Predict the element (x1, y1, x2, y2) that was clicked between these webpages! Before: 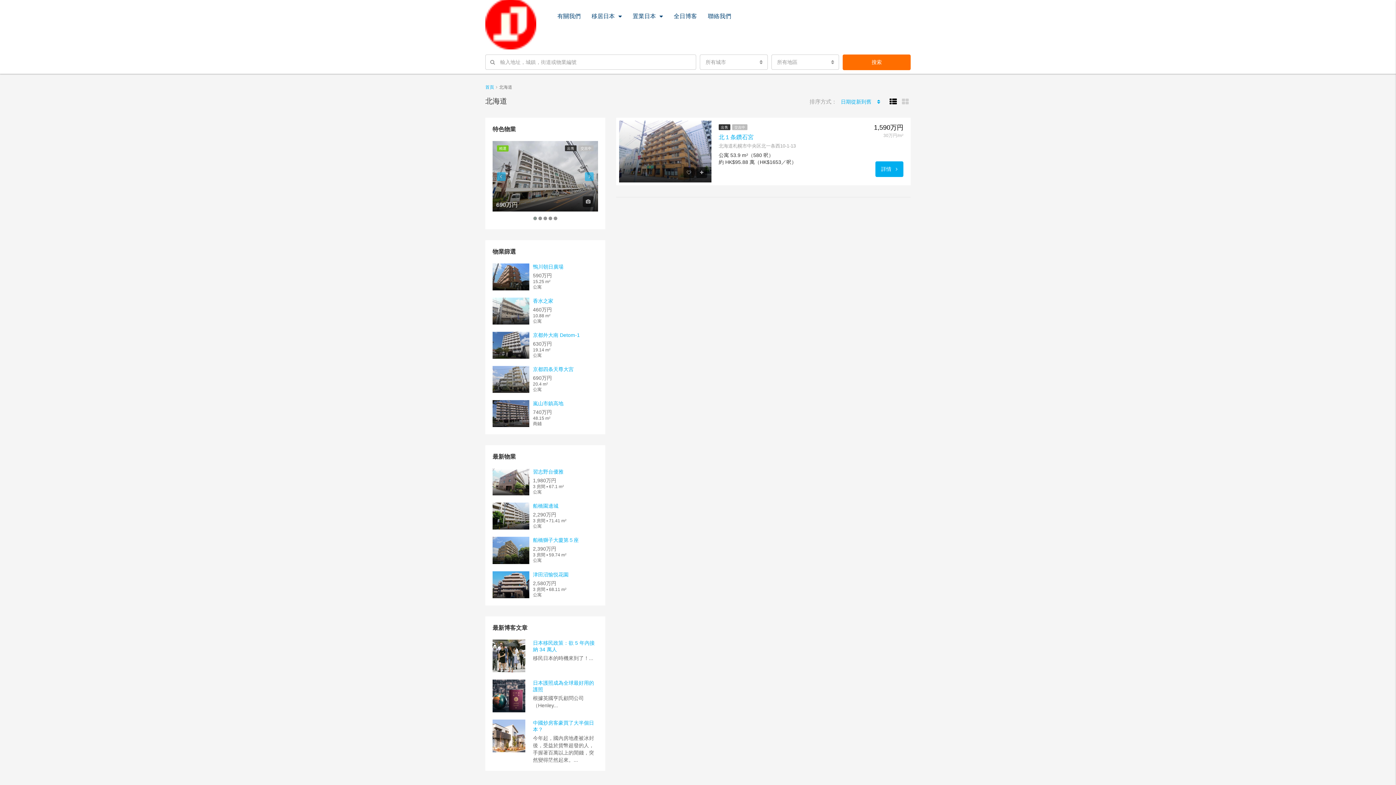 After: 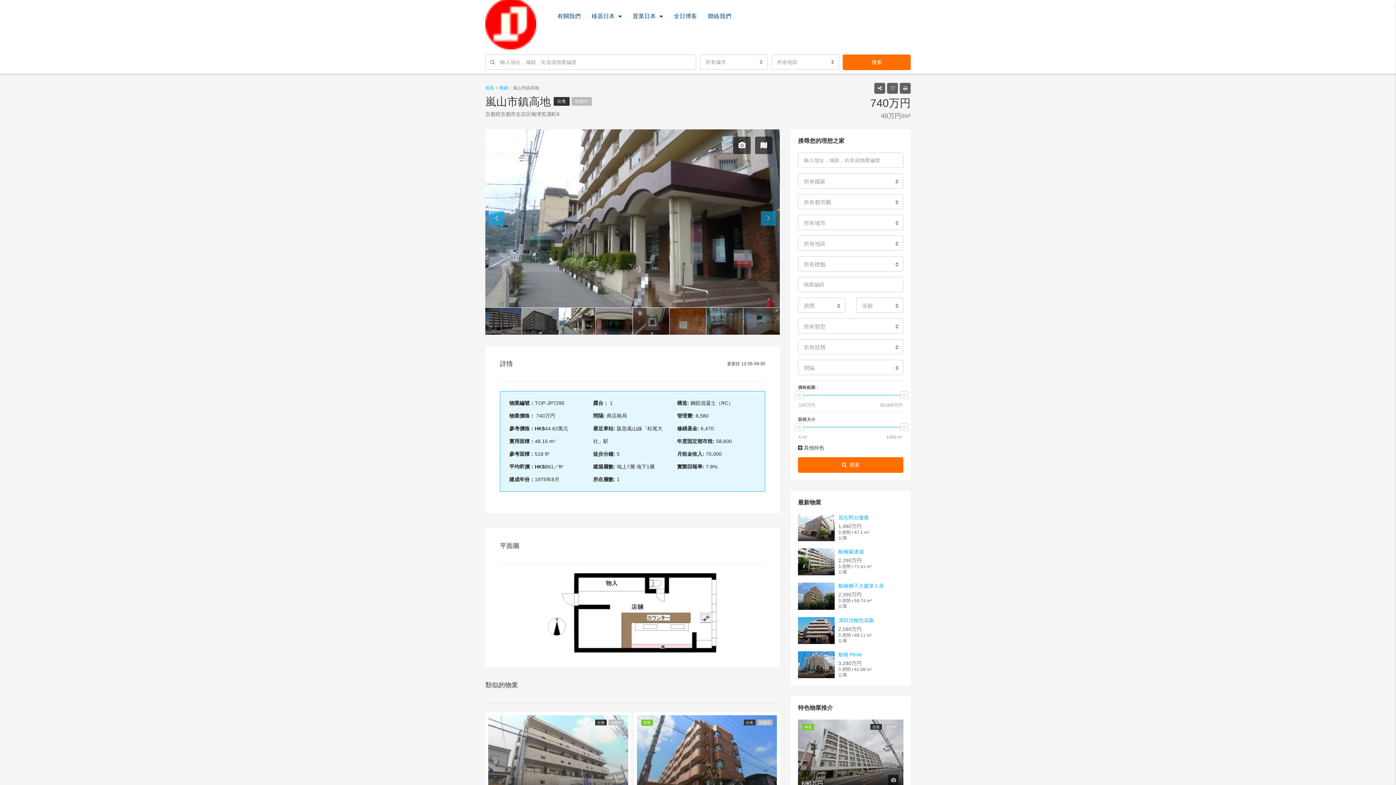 Action: bbox: (533, 400, 563, 406) label: 嵐山市鎮高地